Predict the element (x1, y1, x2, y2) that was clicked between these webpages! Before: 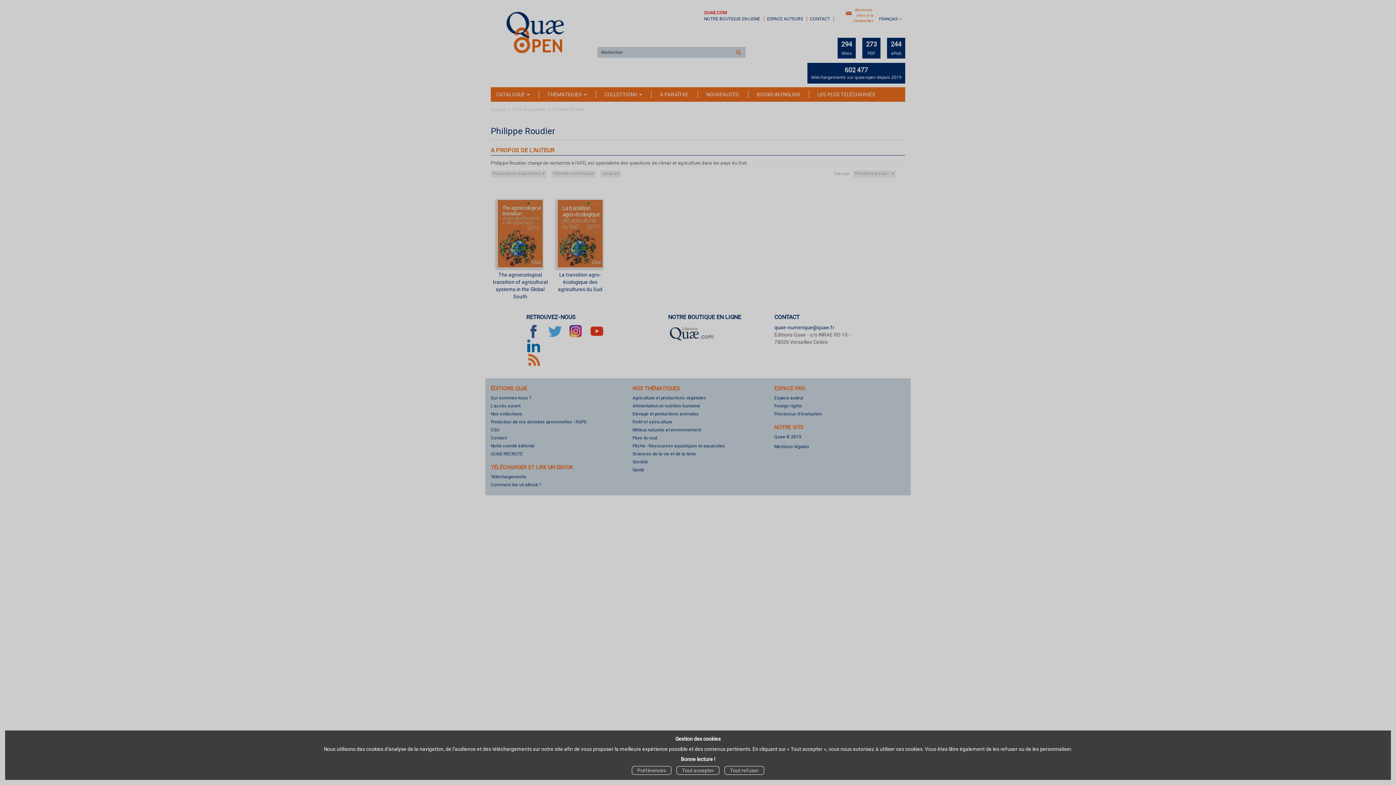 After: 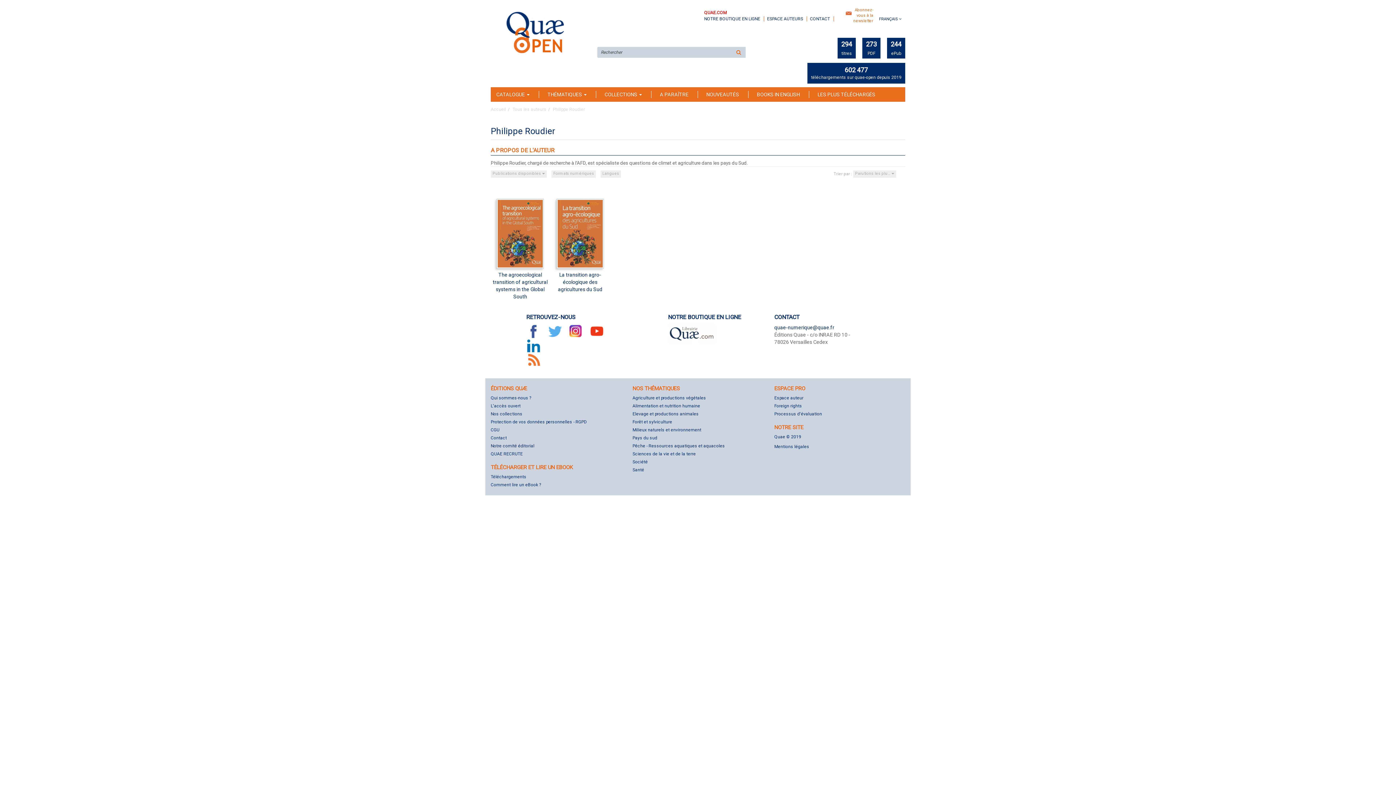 Action: bbox: (676, 766, 719, 775) label: Tout accepter